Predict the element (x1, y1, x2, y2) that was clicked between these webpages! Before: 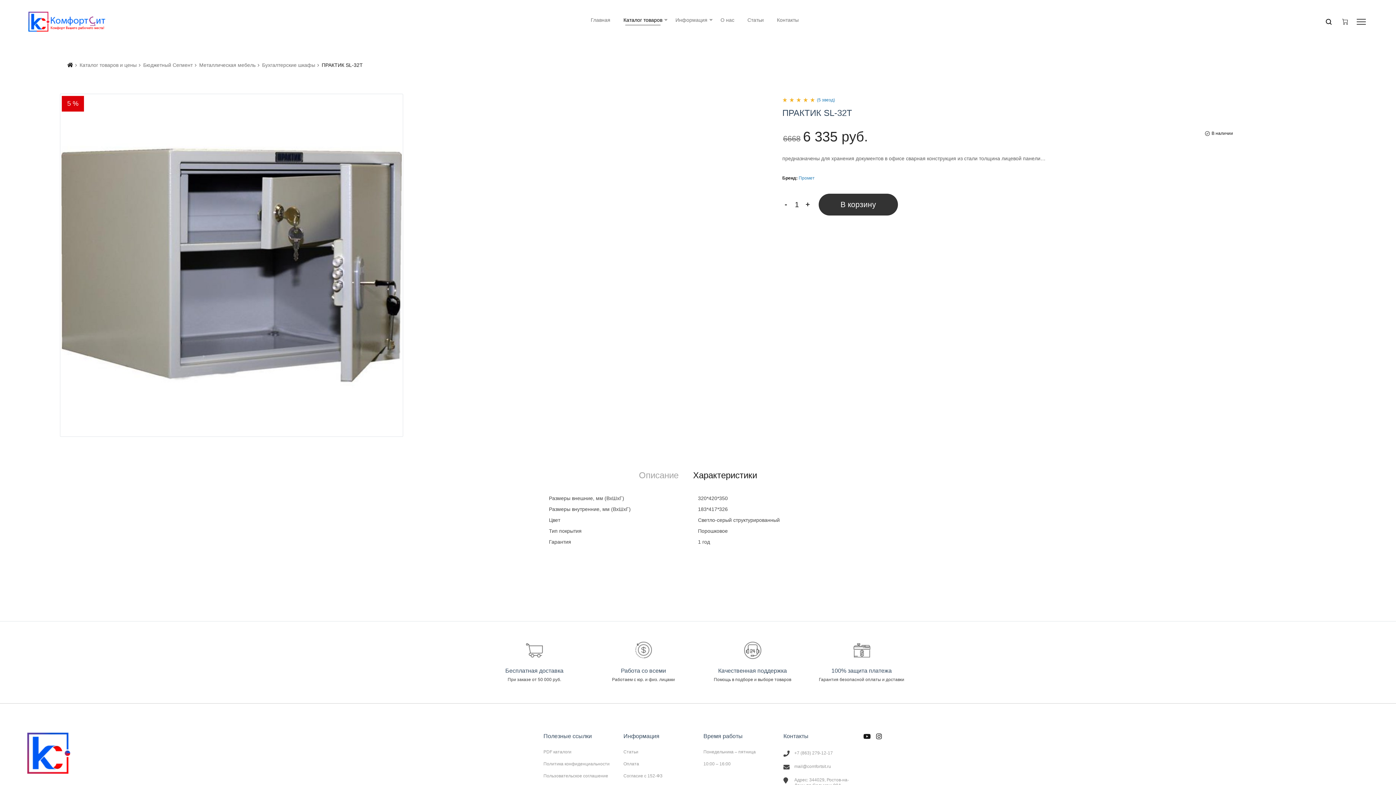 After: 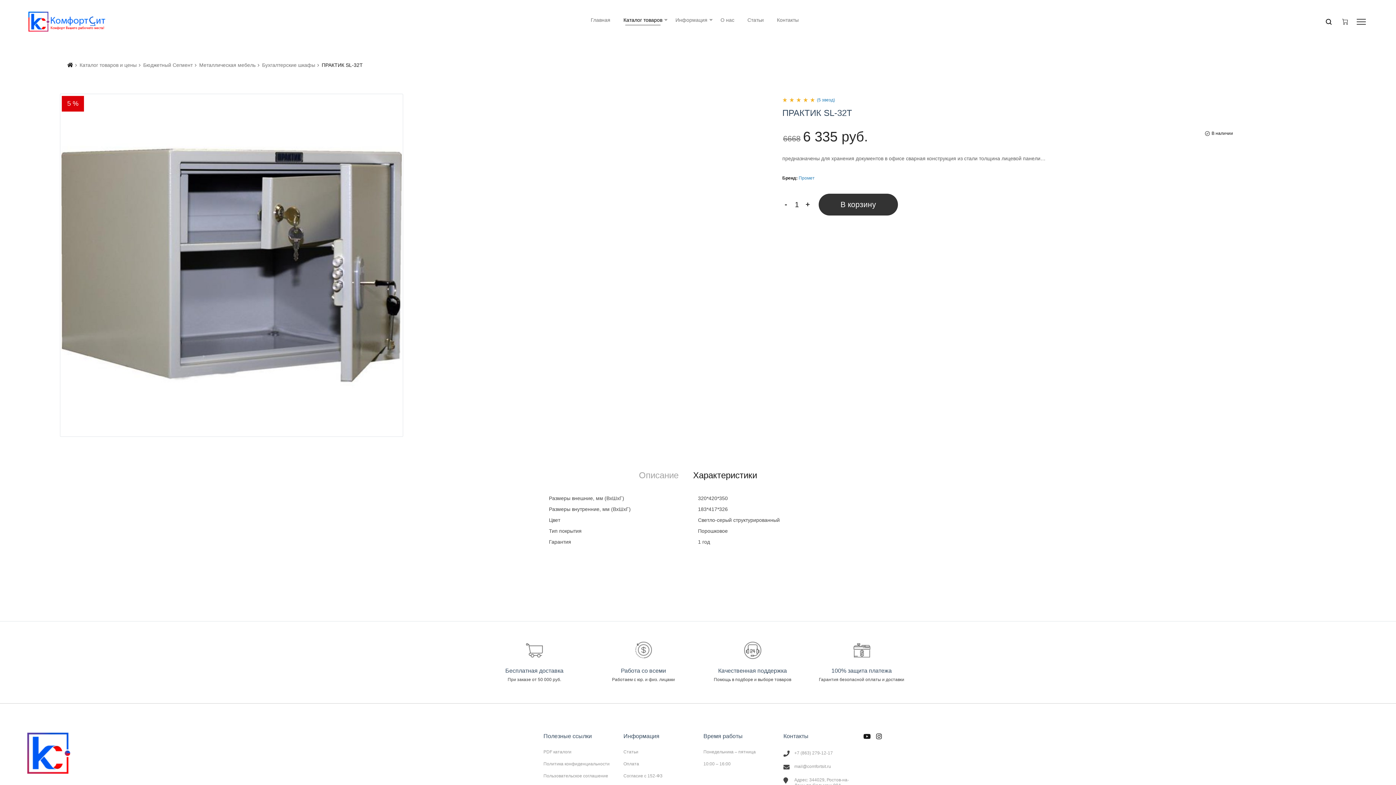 Action: label: (5 звезд) bbox: (817, 97, 835, 102)